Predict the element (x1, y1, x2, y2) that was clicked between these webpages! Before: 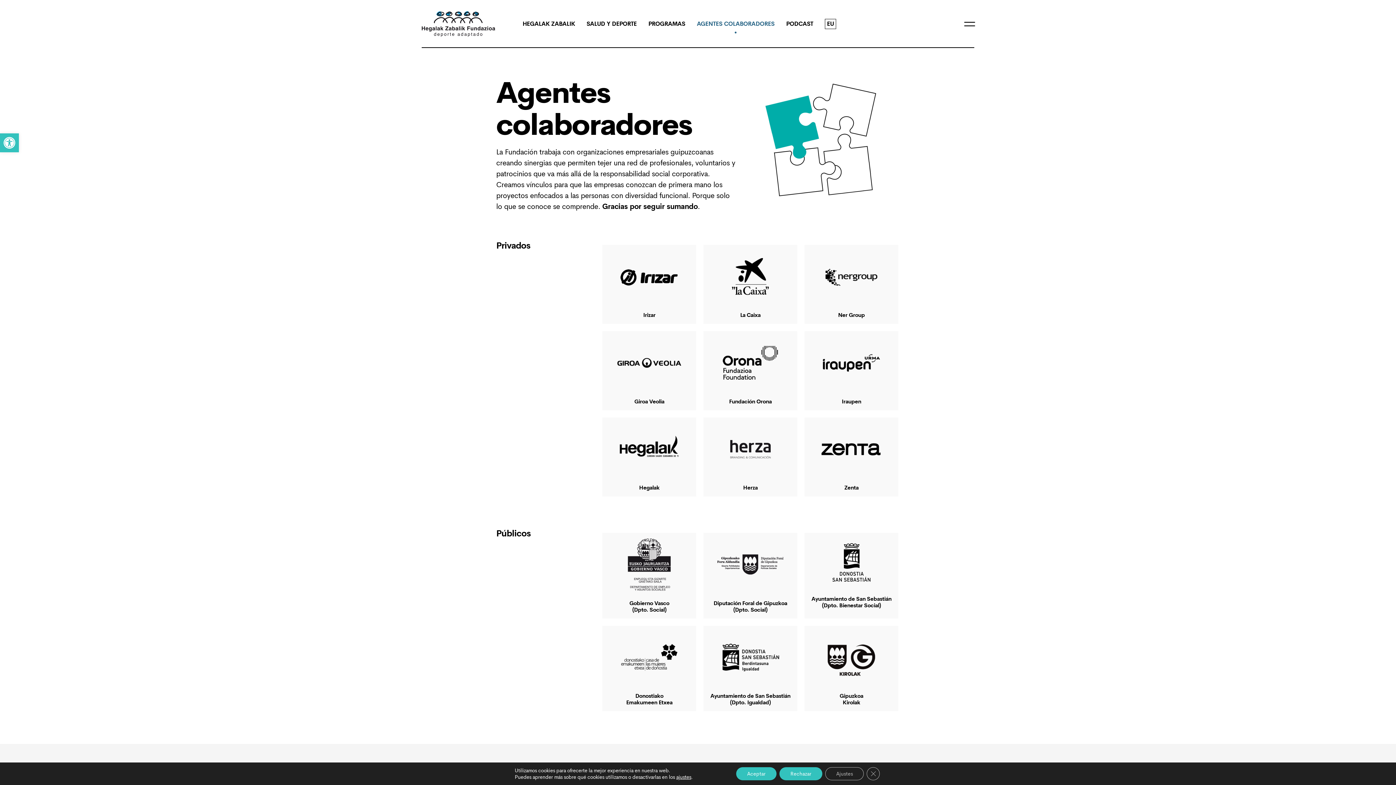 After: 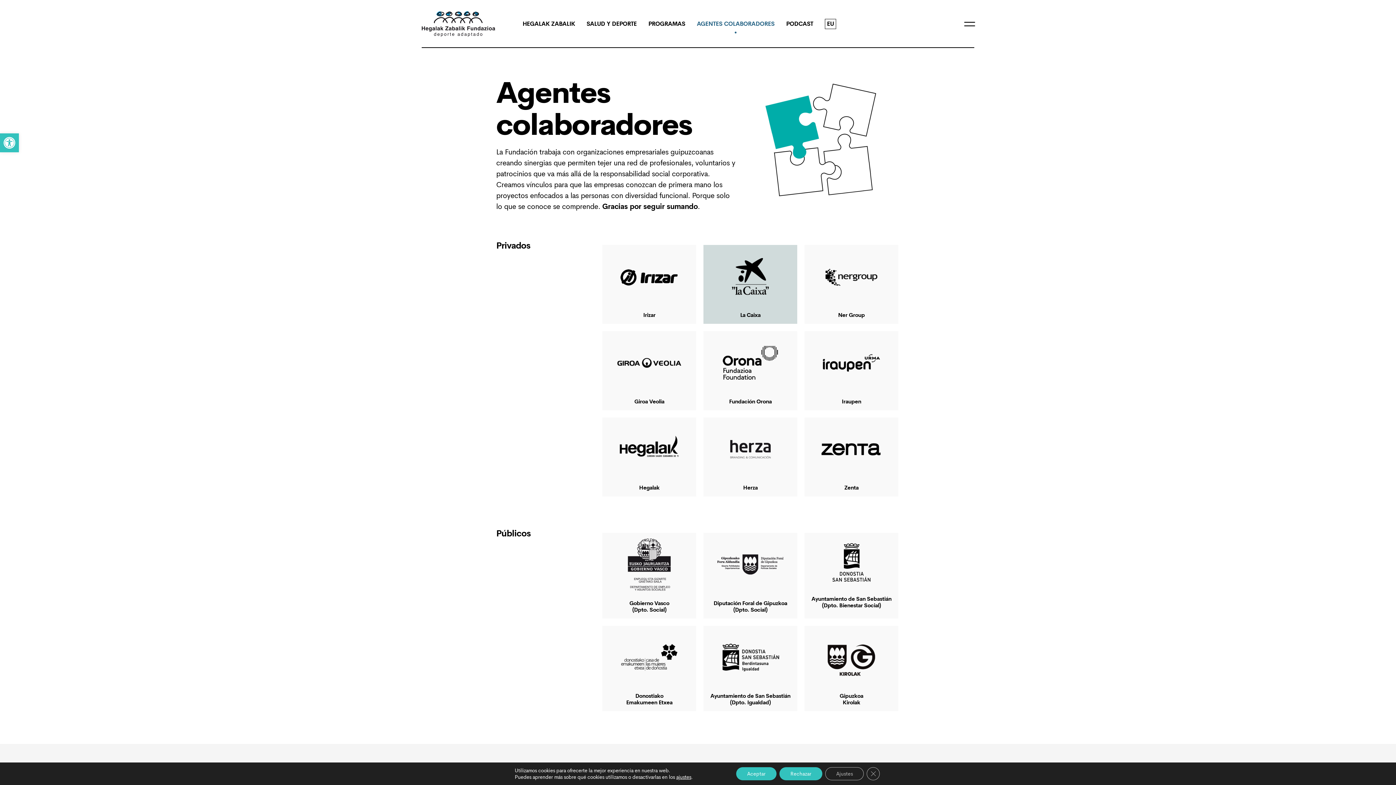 Action: label: La Caixa bbox: (740, 311, 760, 318)